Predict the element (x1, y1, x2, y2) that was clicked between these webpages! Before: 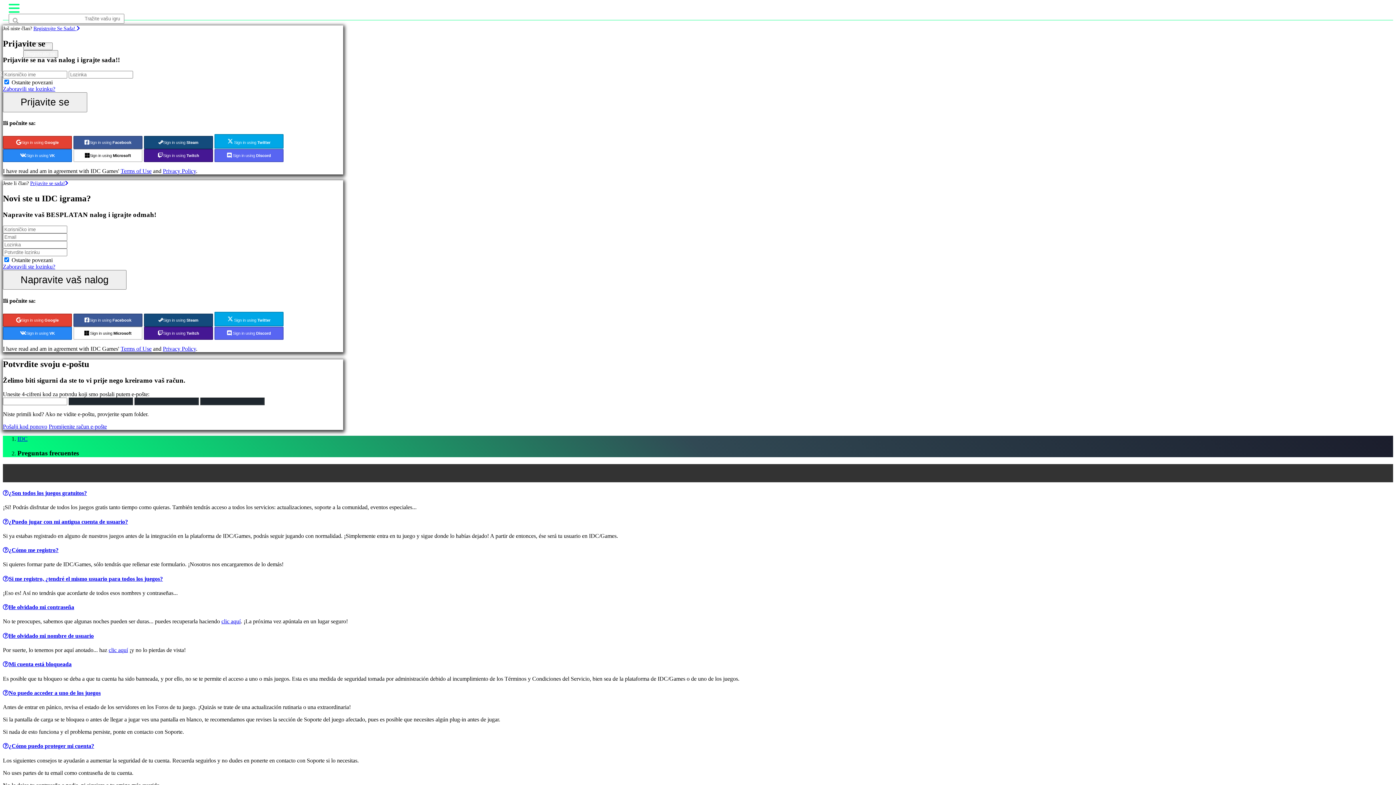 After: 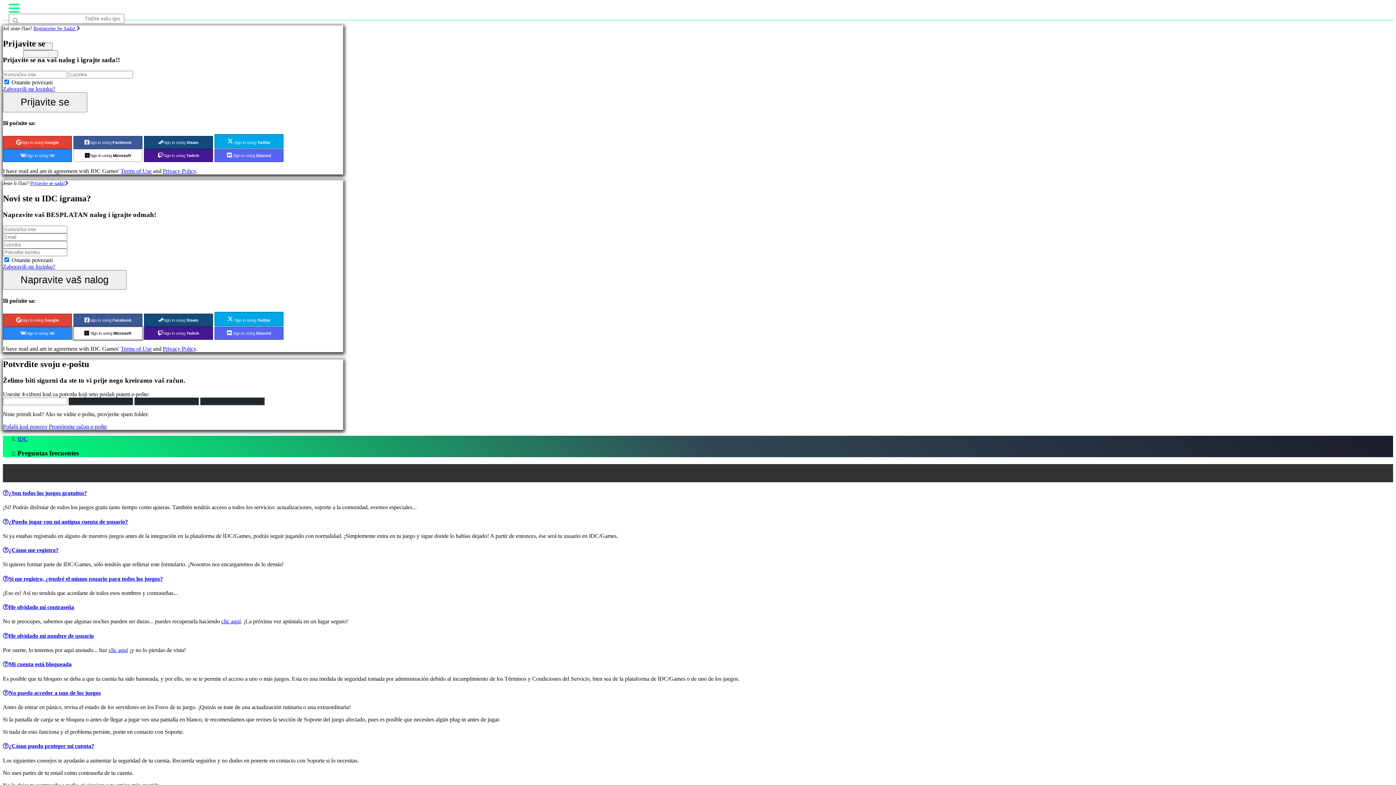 Action: label:  Sign in using Microsoft bbox: (73, 326, 142, 339)